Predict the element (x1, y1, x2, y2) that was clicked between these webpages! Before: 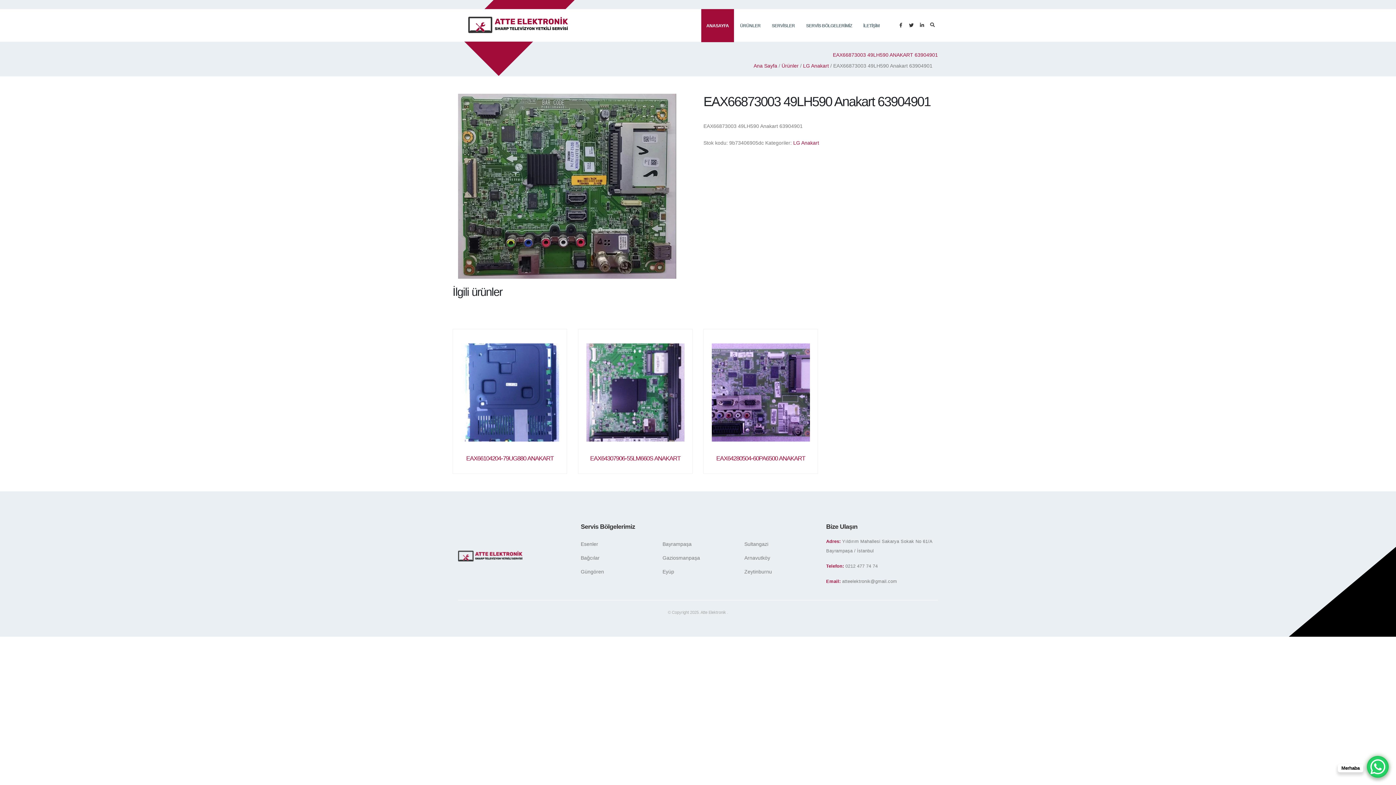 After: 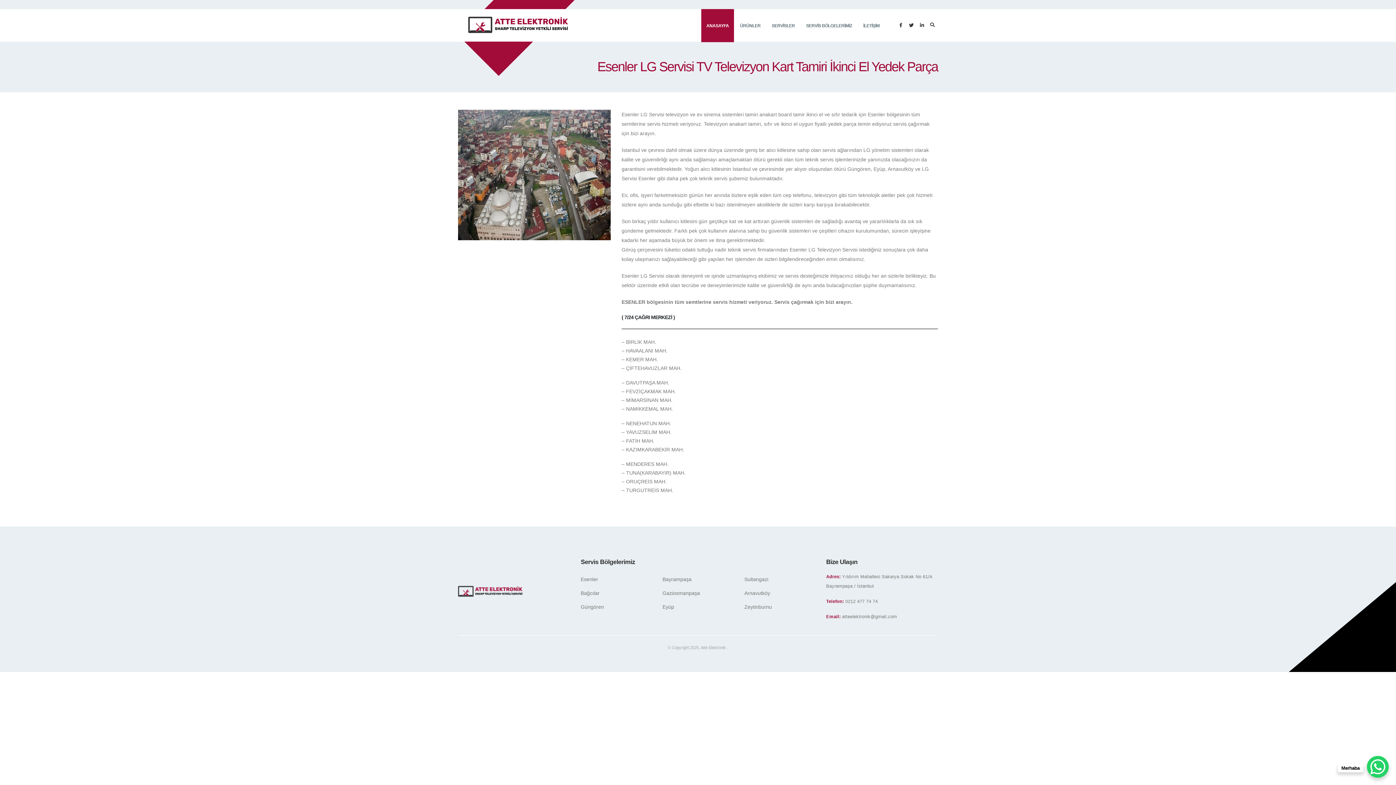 Action: bbox: (580, 541, 598, 547) label: Esenler